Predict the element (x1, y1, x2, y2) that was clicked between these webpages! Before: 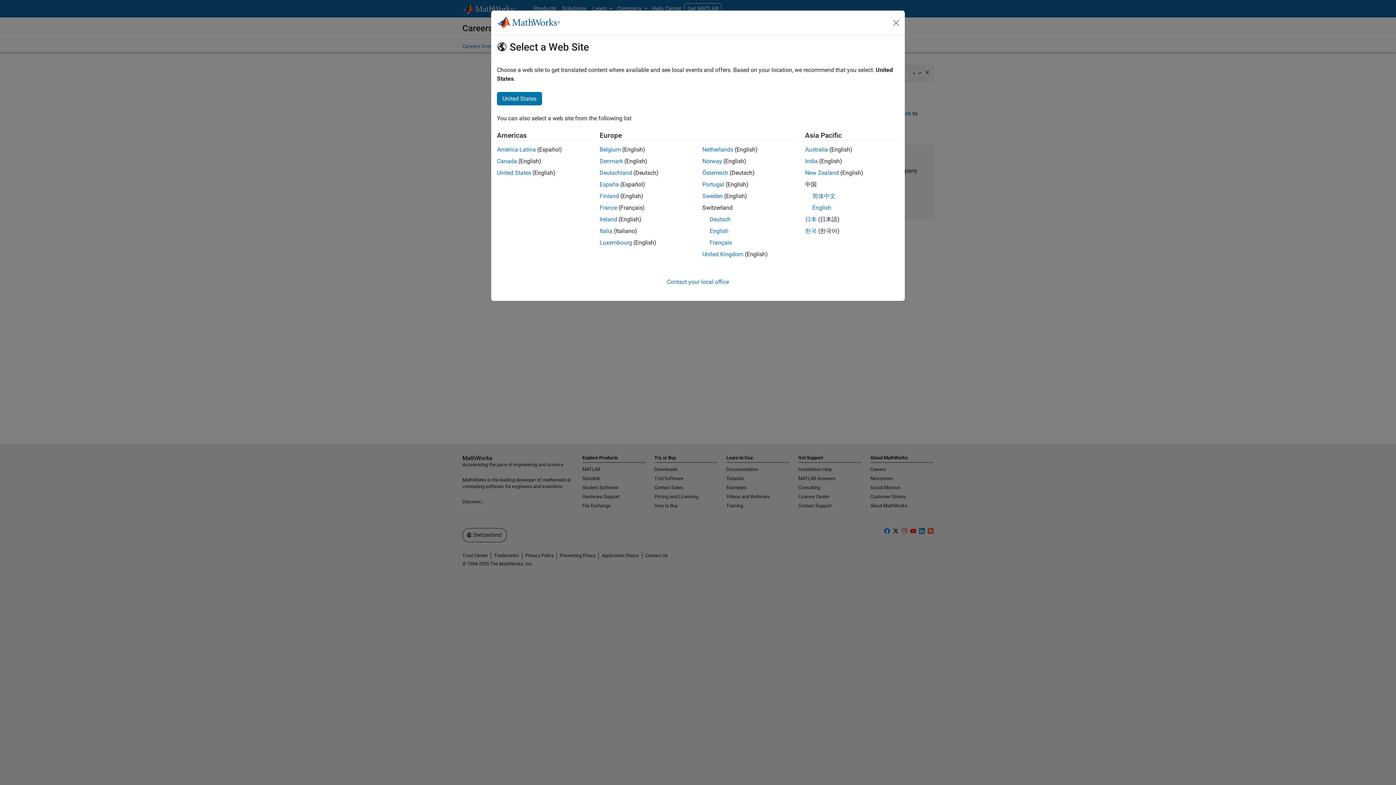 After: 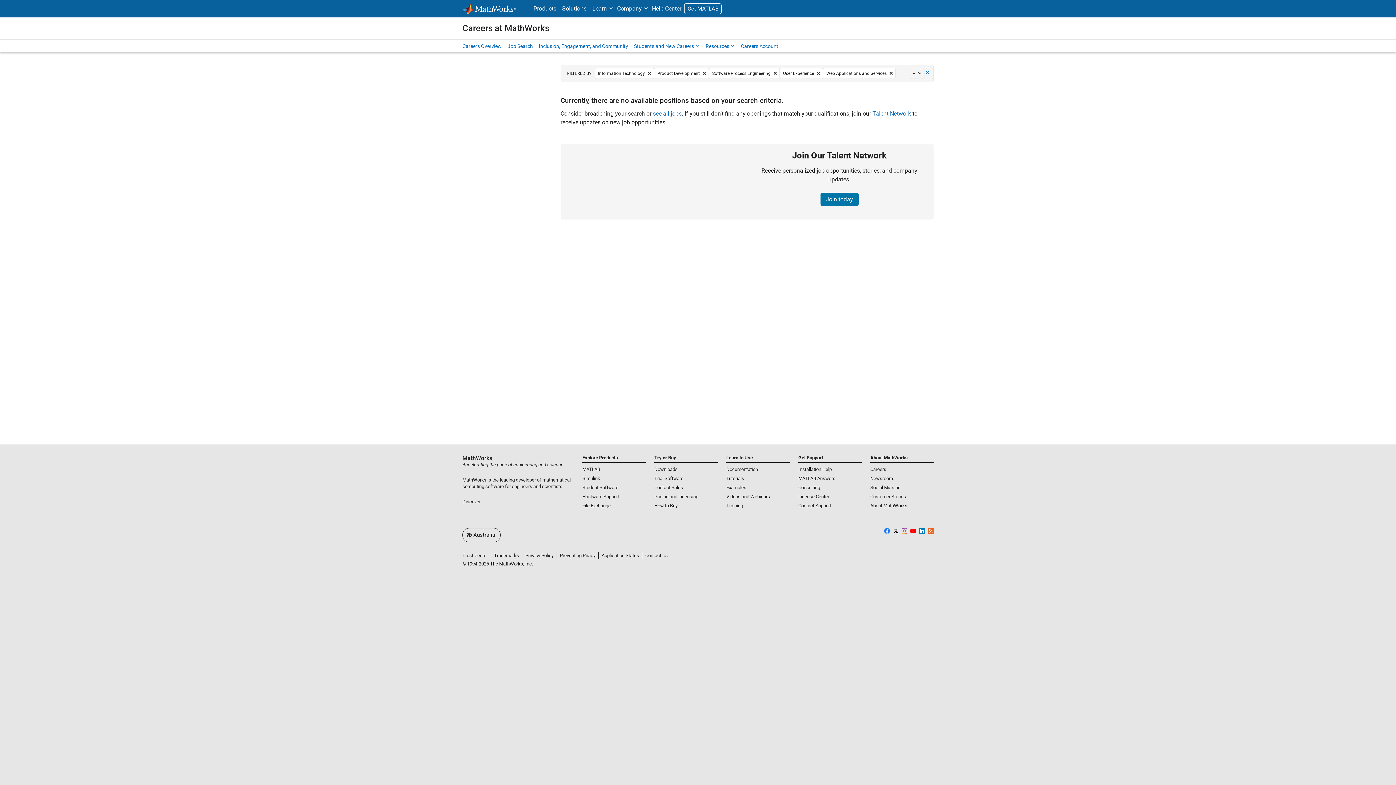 Action: bbox: (805, 169, 839, 176) label: New Zealand